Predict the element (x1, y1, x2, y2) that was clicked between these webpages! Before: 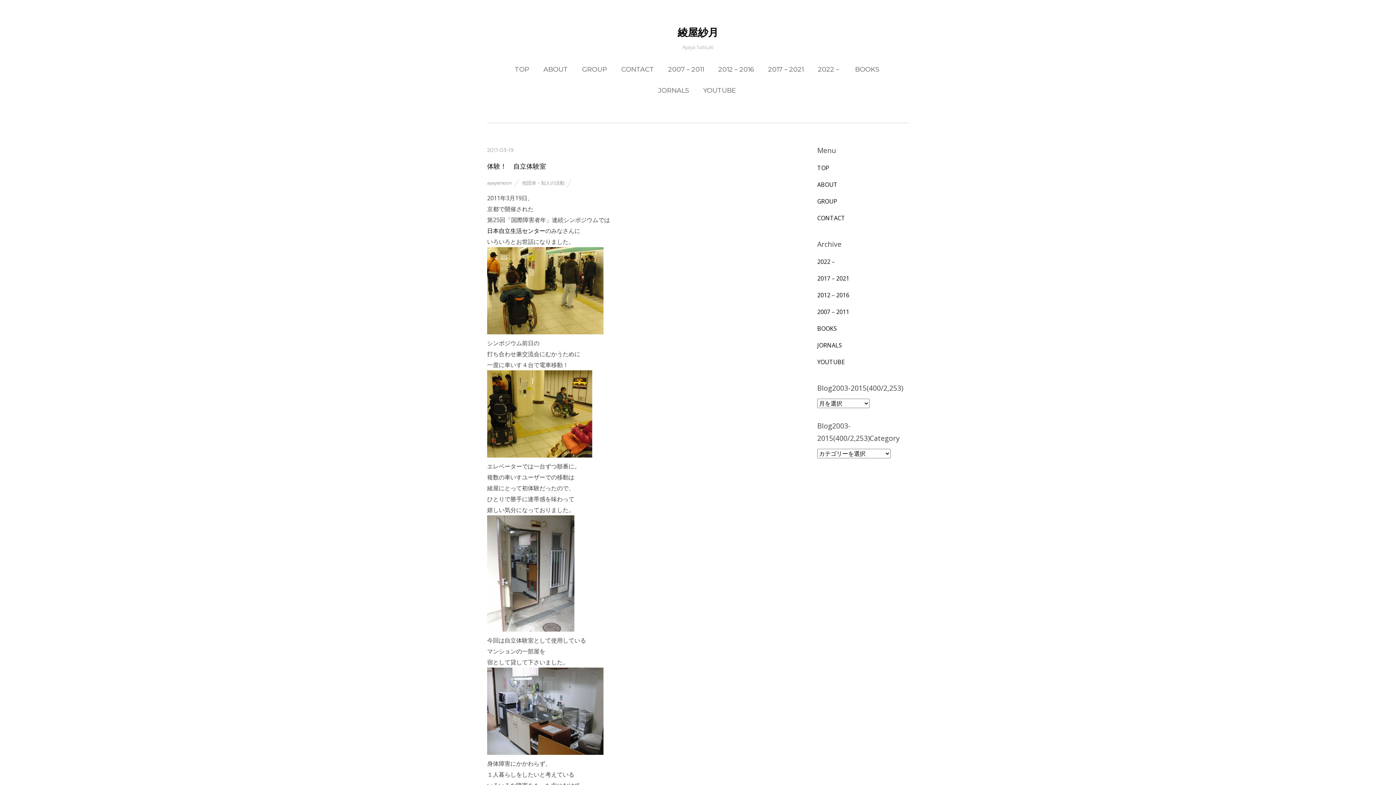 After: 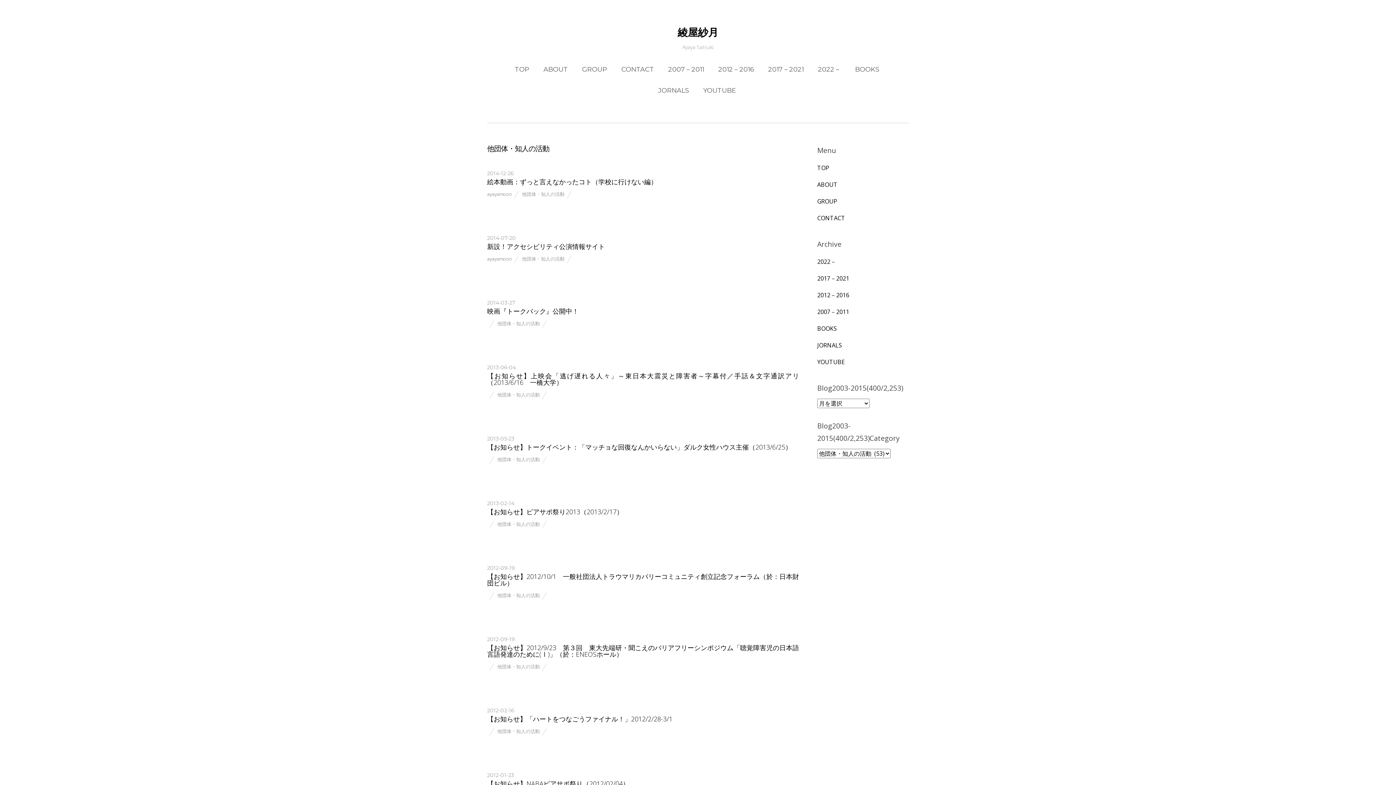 Action: label: 他団体・知人の活動 bbox: (522, 179, 564, 186)